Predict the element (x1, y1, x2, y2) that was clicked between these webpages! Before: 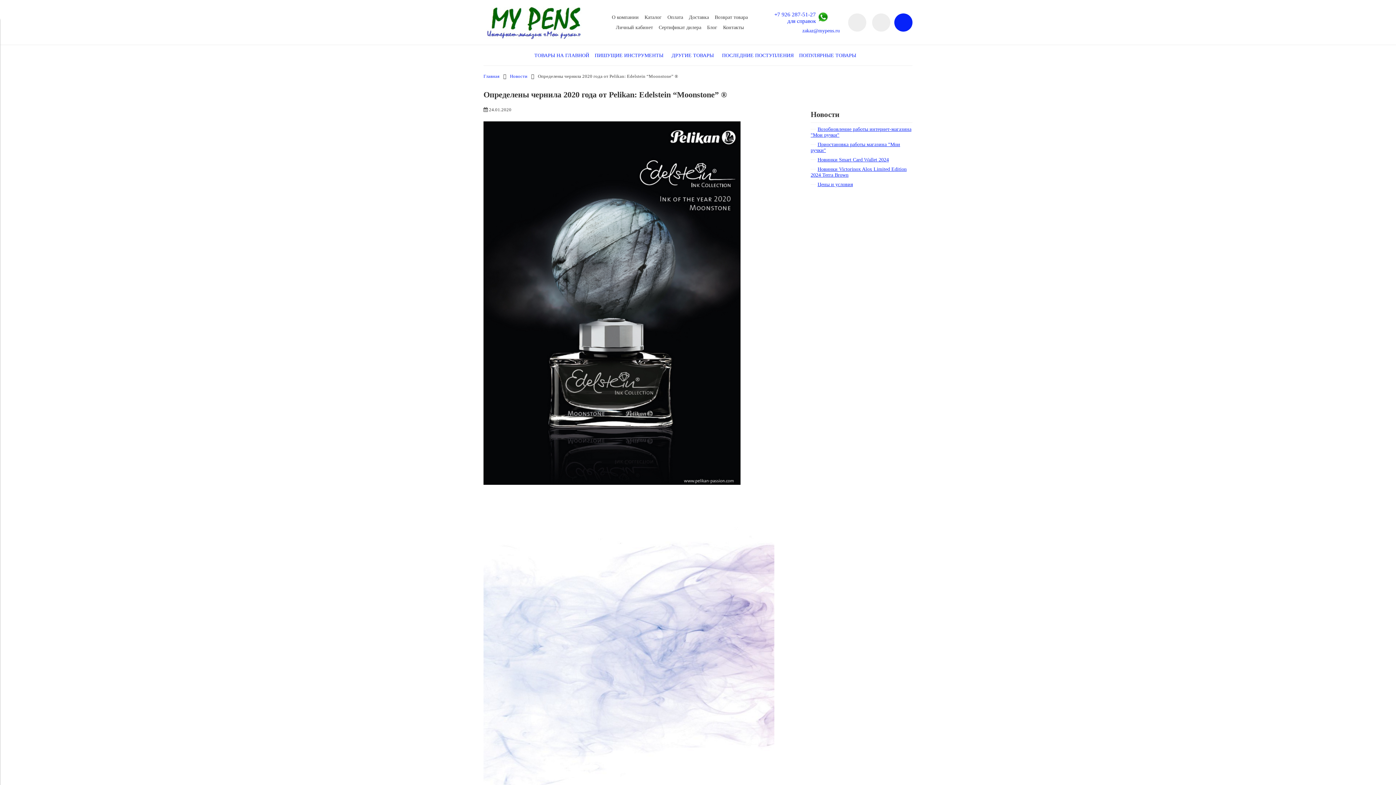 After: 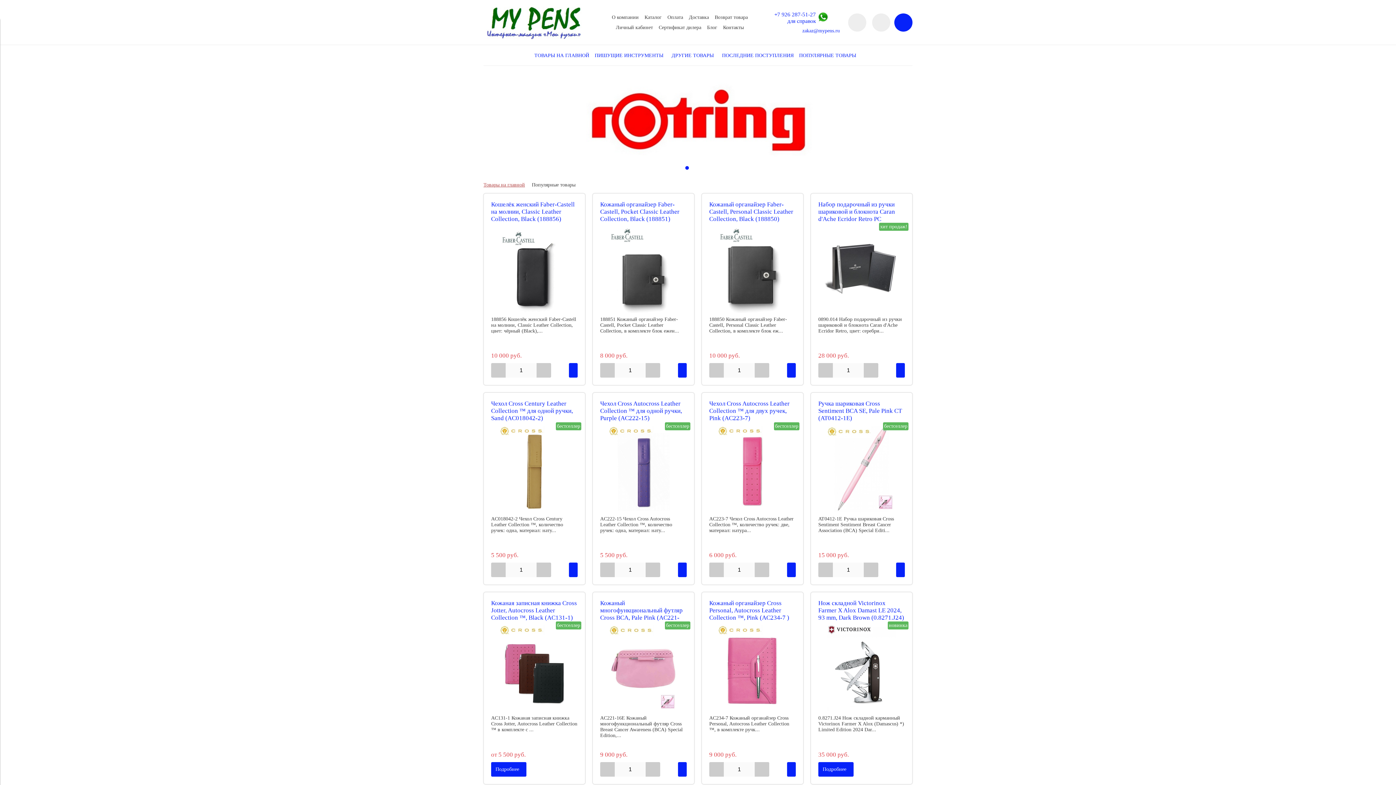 Action: bbox: (483, 35, 585, 41)